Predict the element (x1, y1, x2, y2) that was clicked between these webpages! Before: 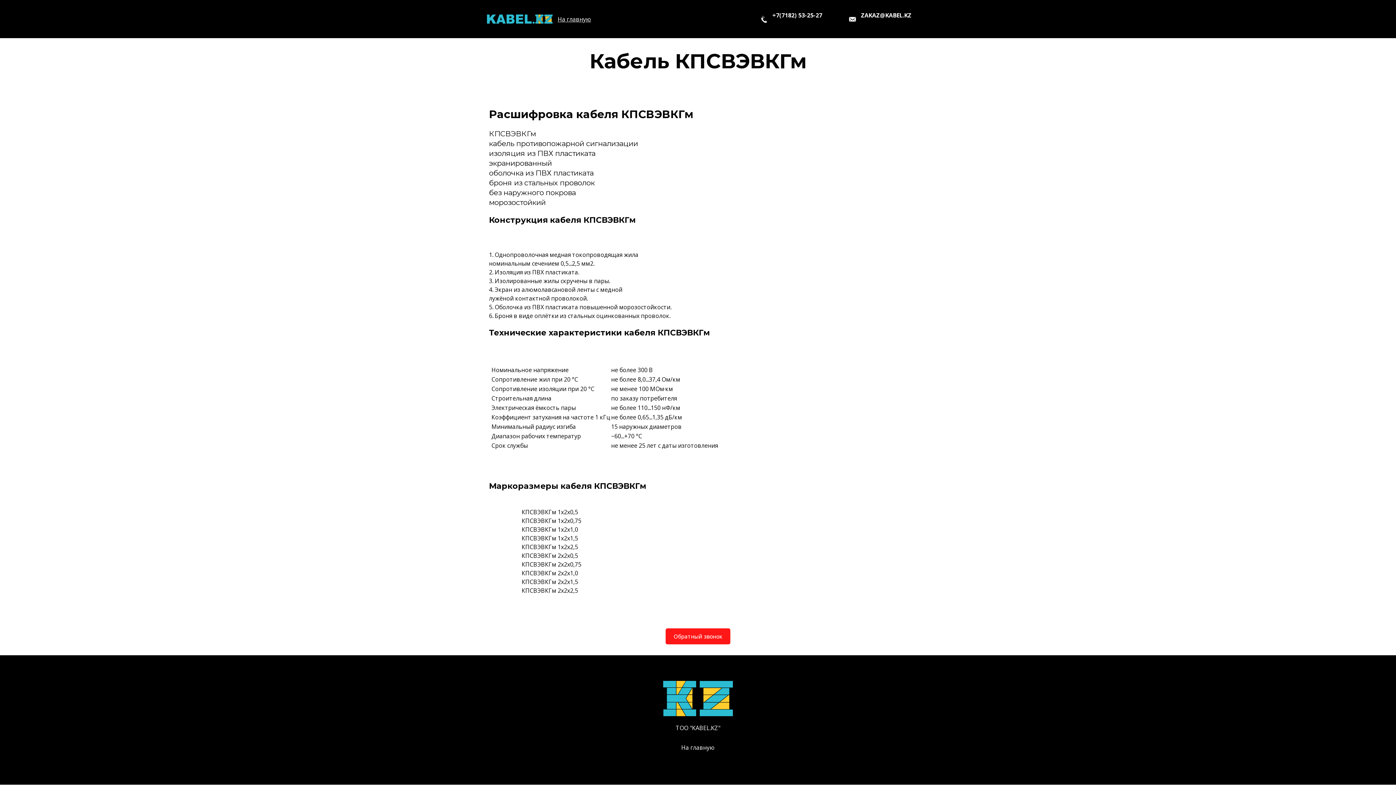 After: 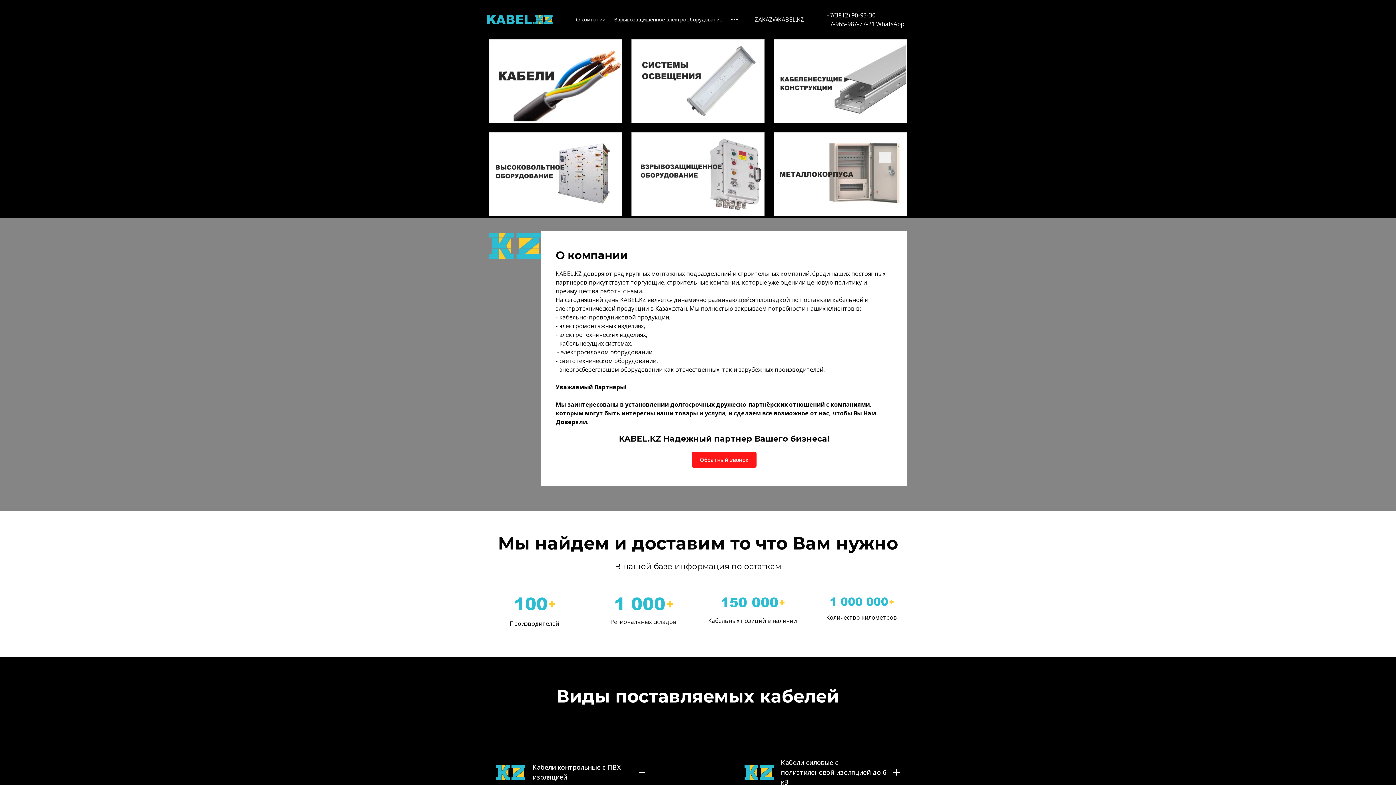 Action: label: Logo bbox: (663, 681, 733, 716)